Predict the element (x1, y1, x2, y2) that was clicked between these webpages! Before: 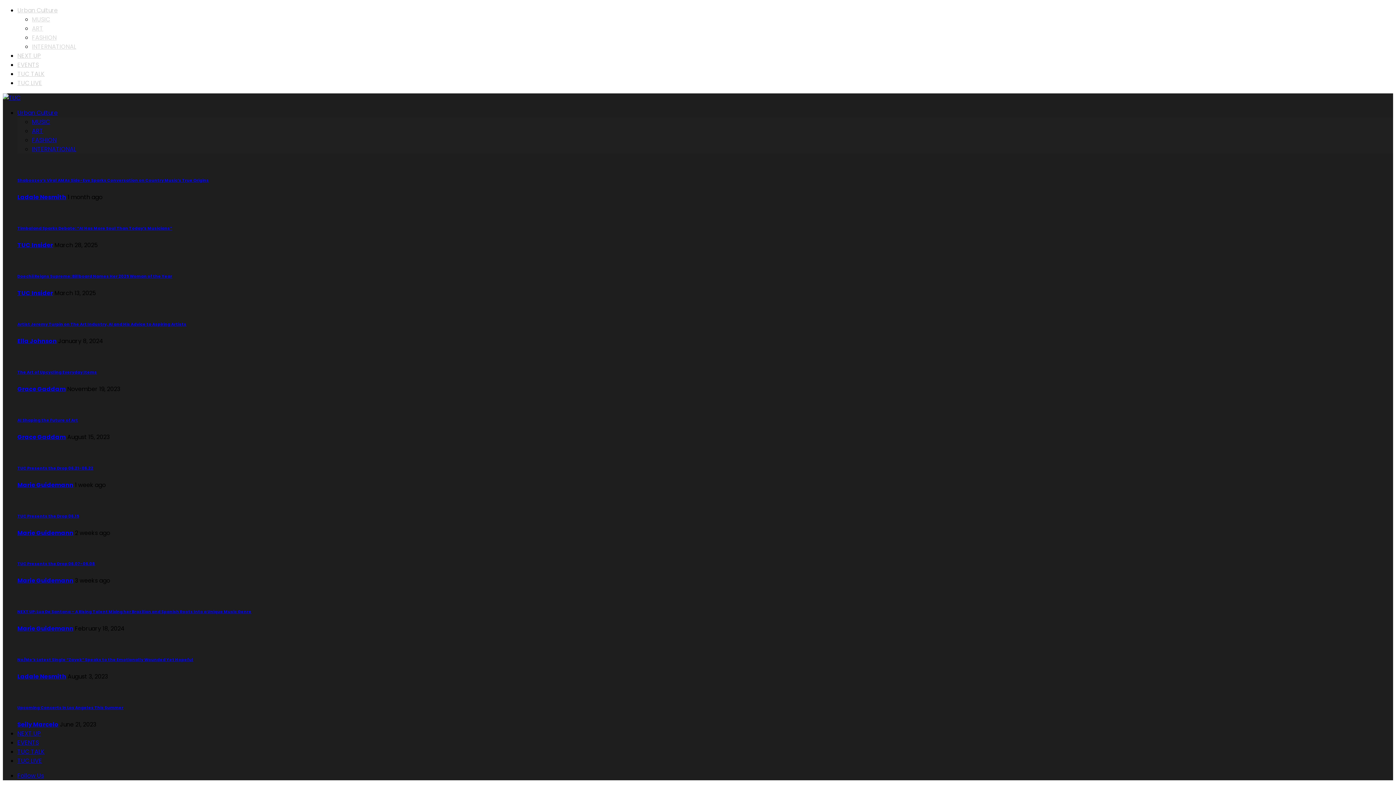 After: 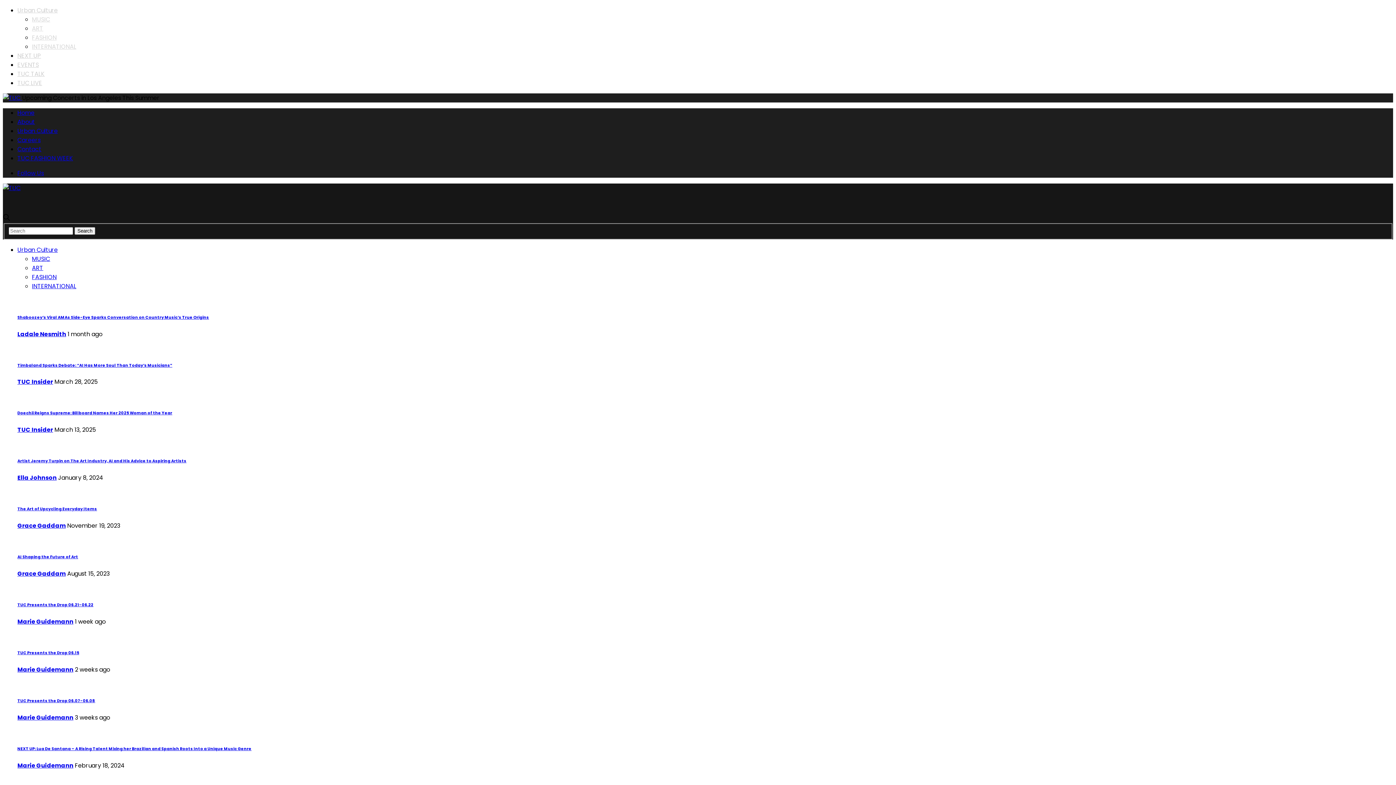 Action: label: Upcoming Concerts in Los Angeles This Summer bbox: (17, 705, 123, 711)